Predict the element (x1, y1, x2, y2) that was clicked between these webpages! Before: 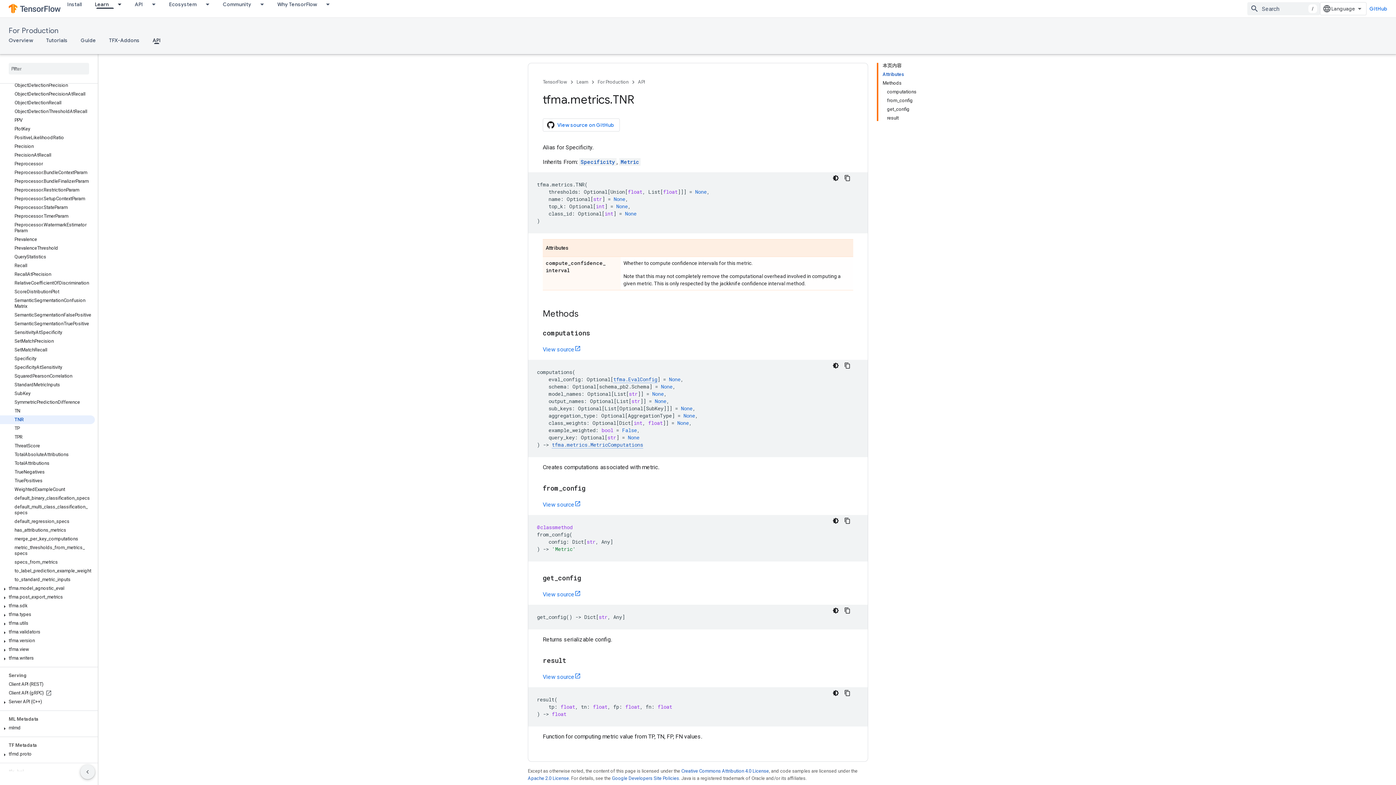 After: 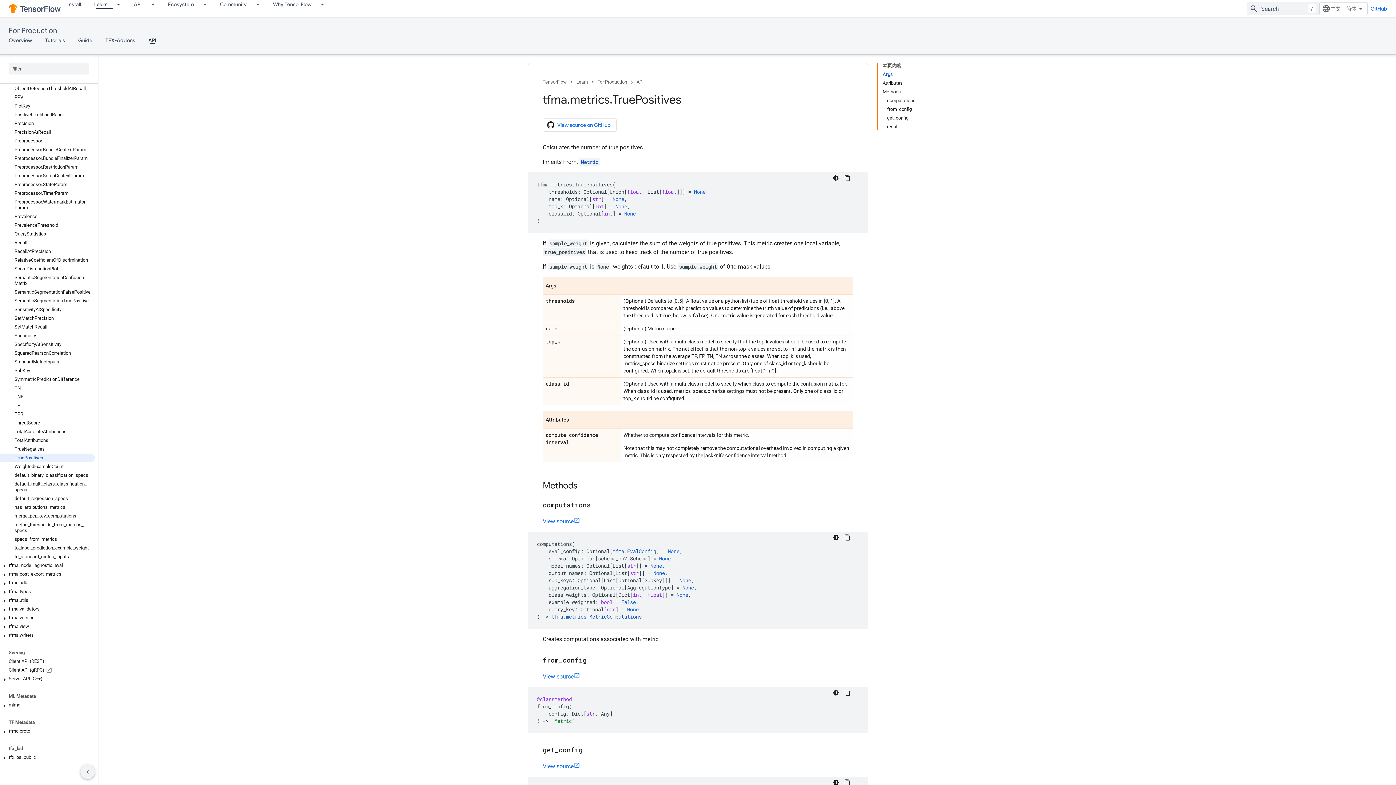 Action: label: TruePositives bbox: (0, 476, 94, 485)